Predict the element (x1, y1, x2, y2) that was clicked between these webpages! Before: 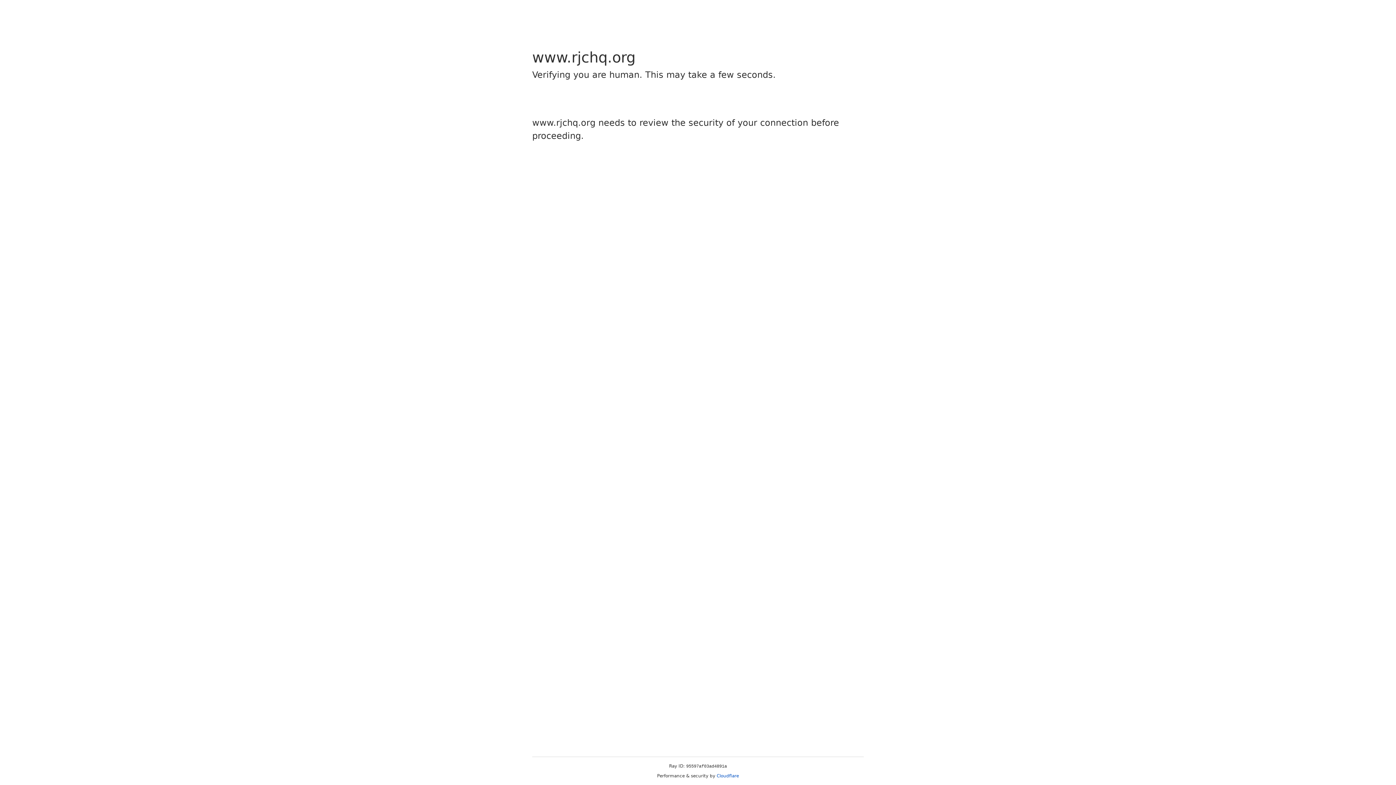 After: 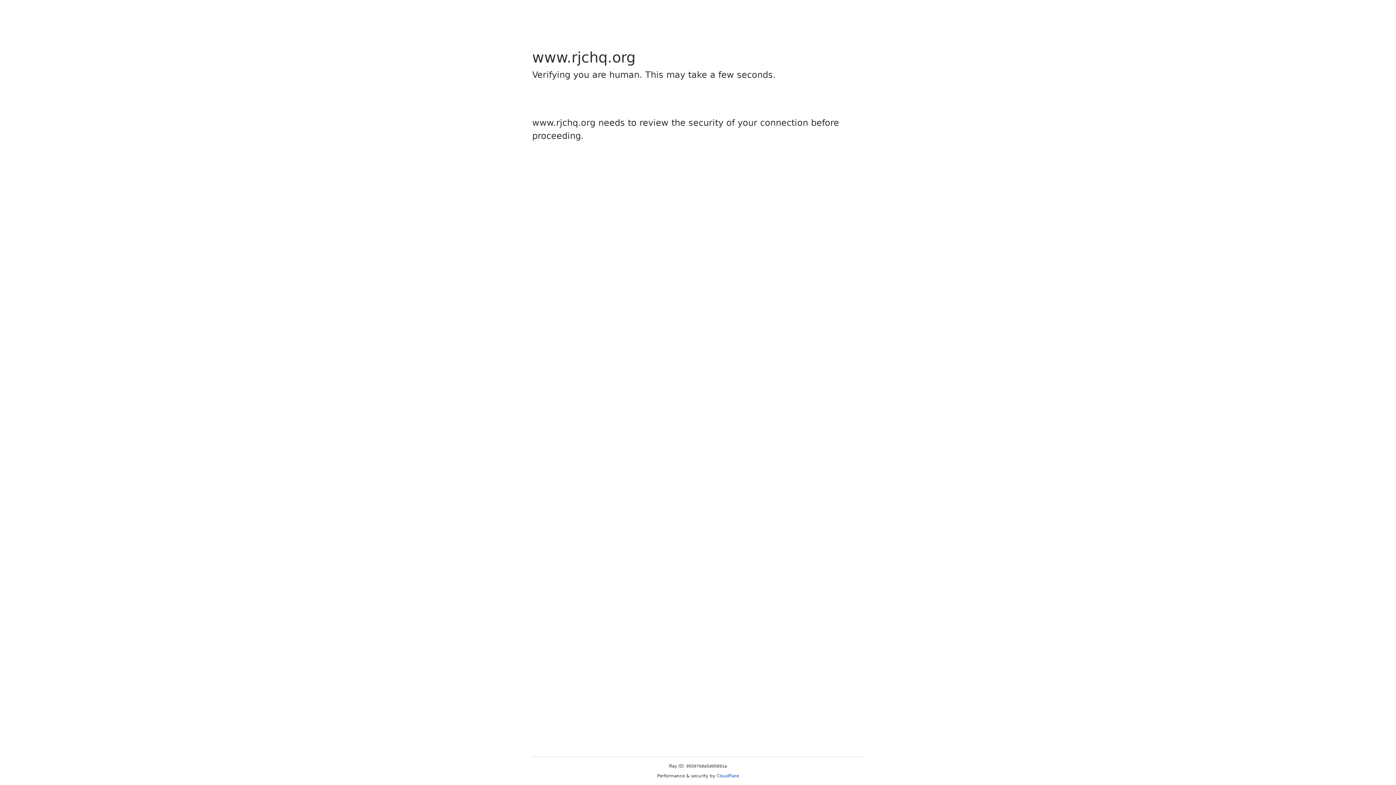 Action: bbox: (716, 773, 739, 778) label: Cloudflare